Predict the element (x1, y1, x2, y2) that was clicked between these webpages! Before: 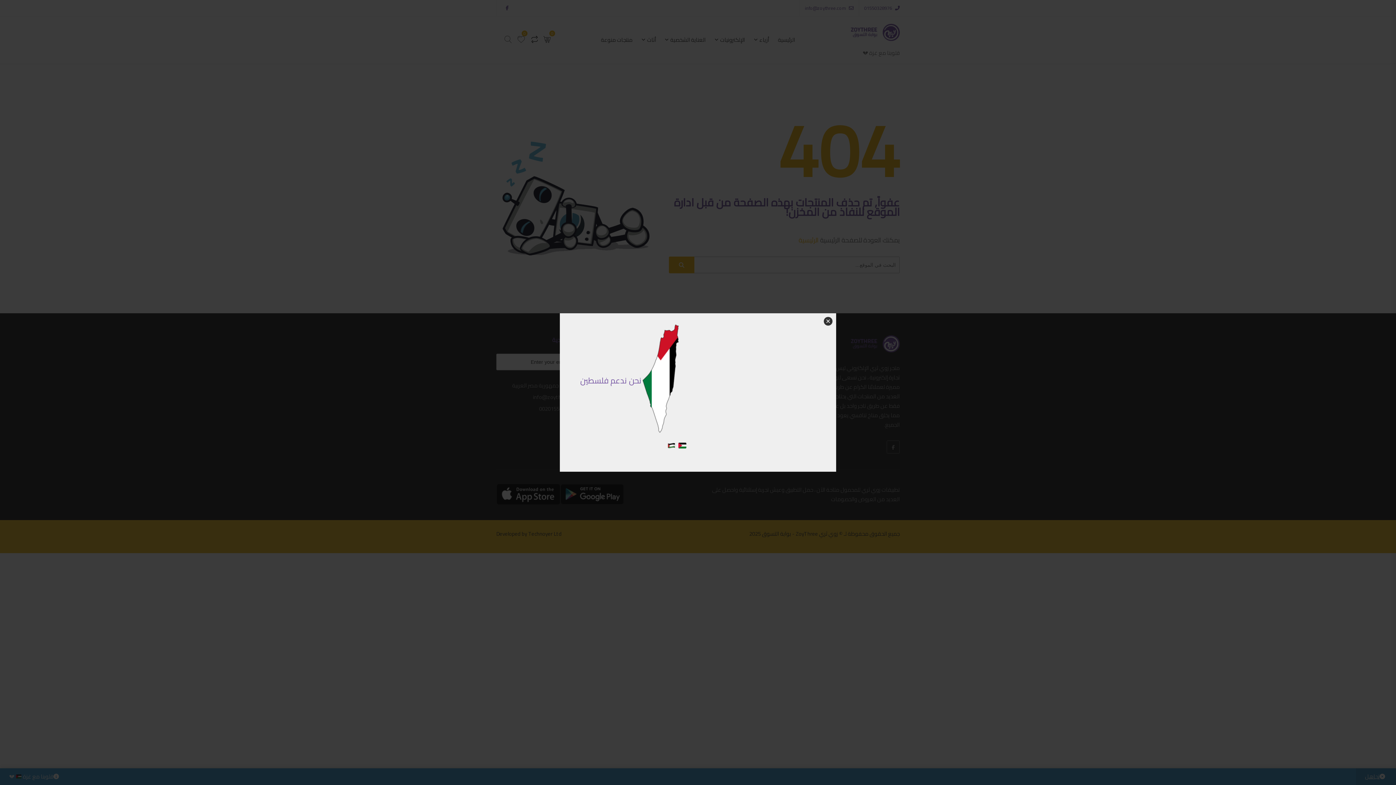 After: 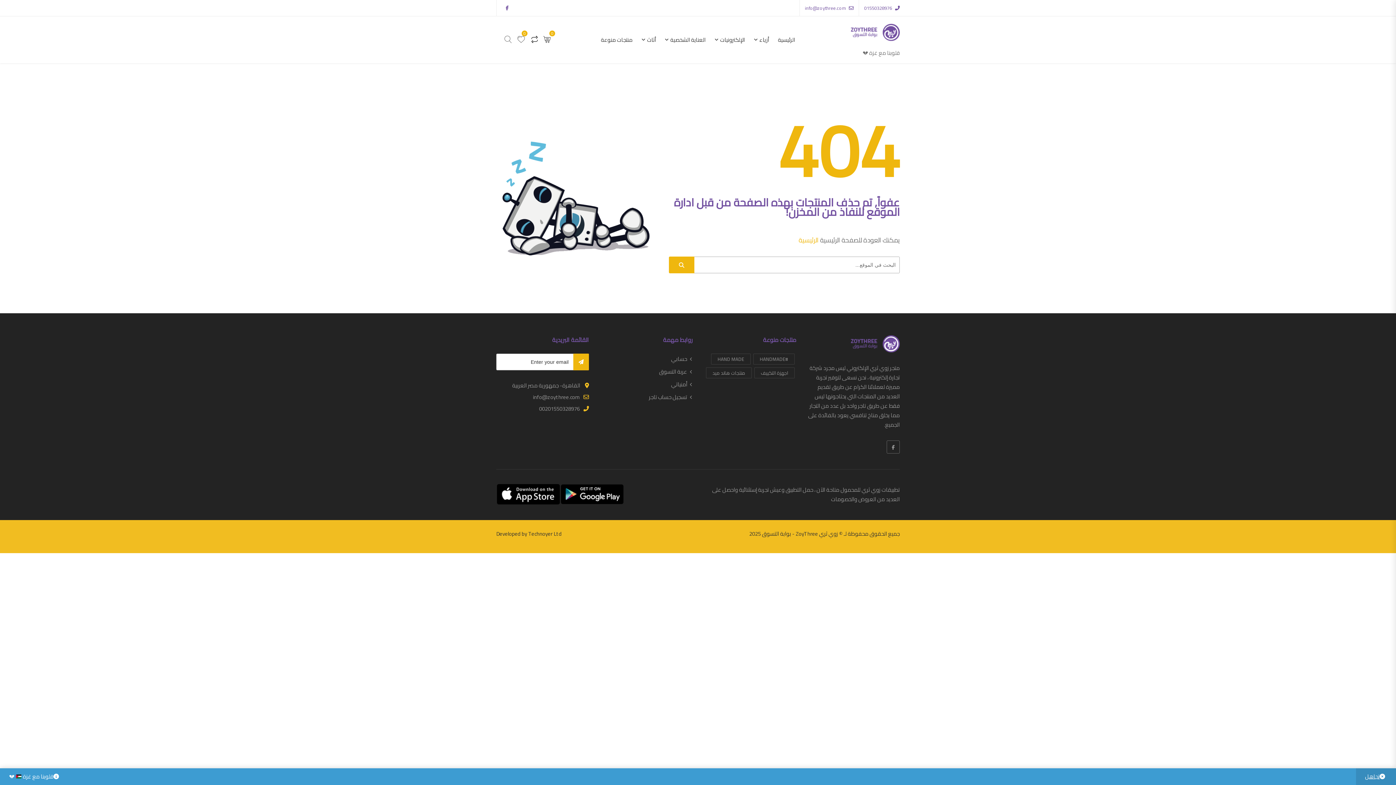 Action: bbox: (824, 317, 832, 325) label: ×